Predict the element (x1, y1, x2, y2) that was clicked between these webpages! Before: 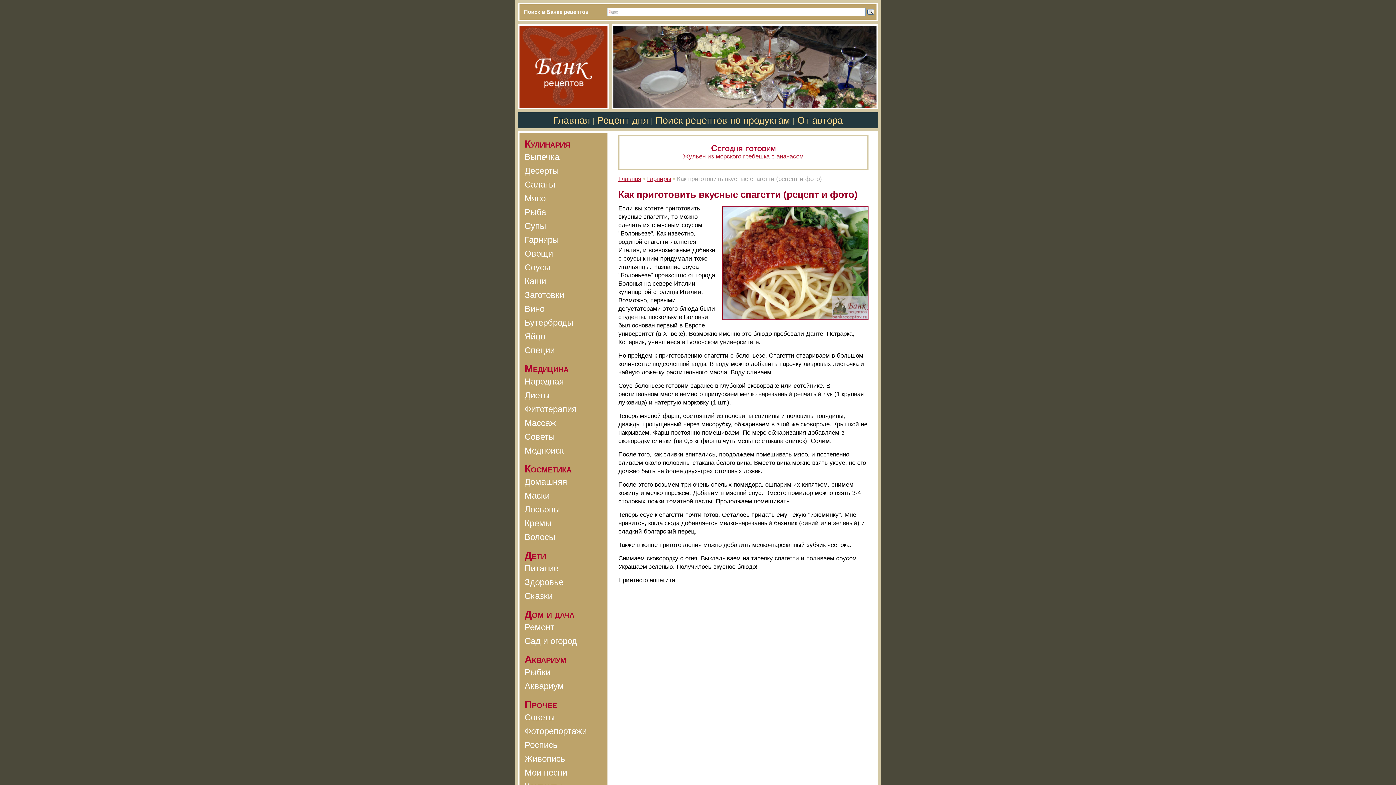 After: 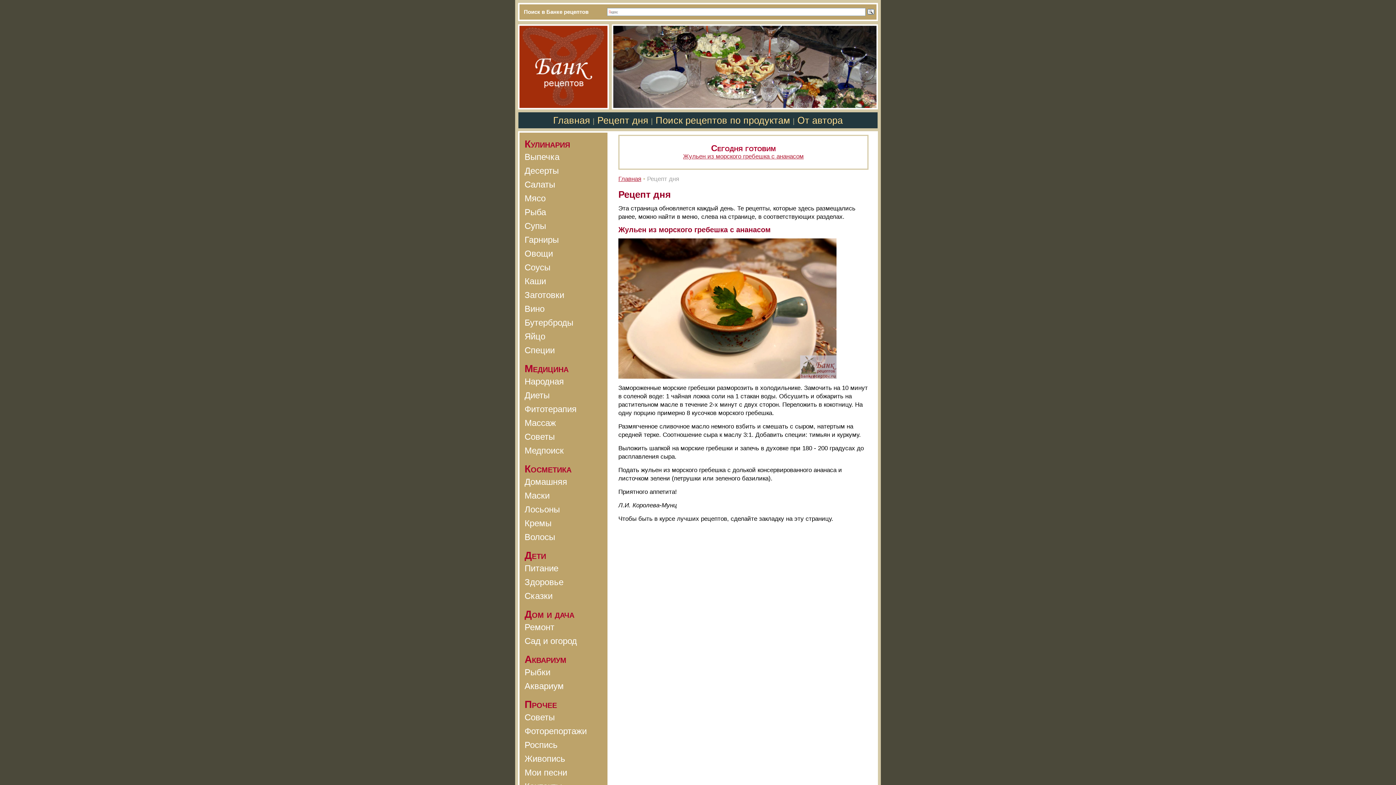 Action: label: Рецепт дня bbox: (597, 114, 648, 125)